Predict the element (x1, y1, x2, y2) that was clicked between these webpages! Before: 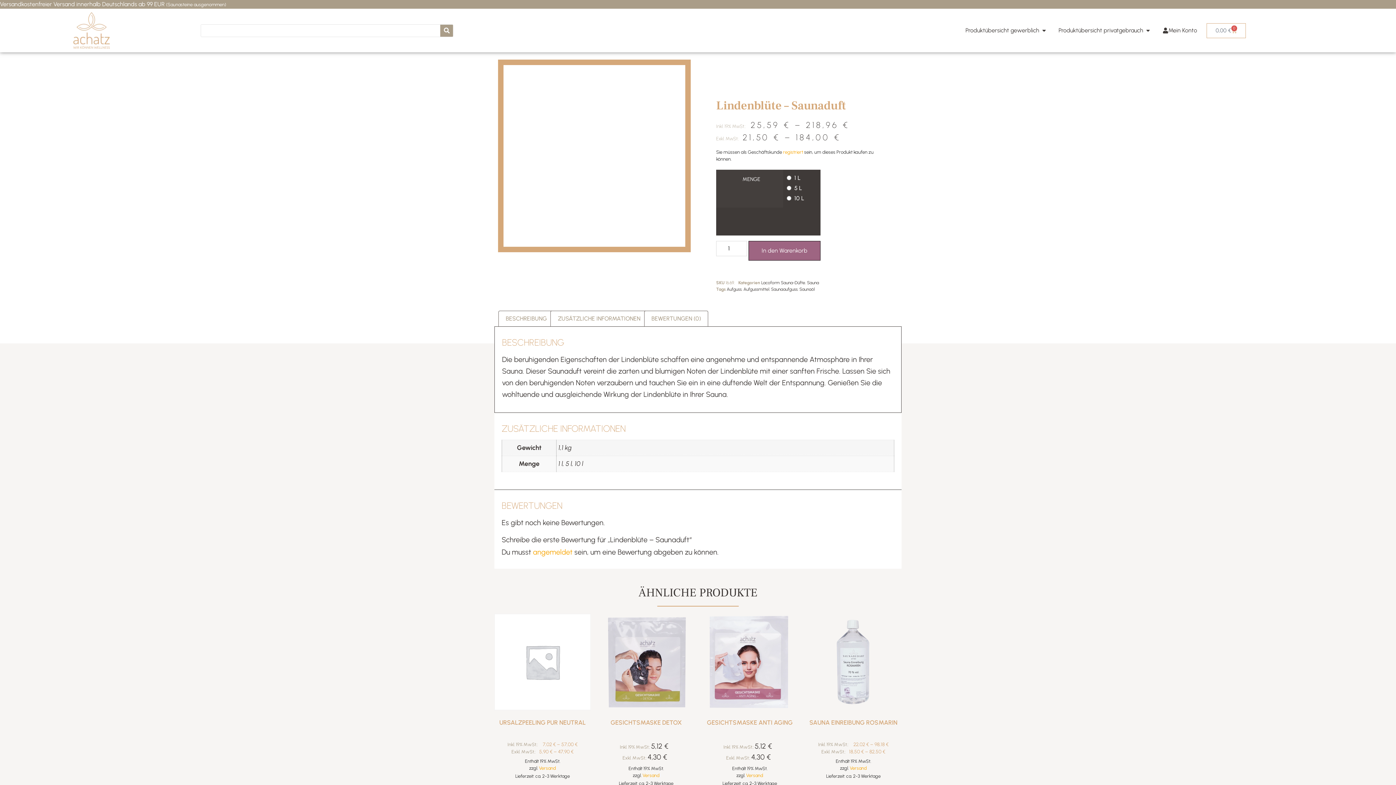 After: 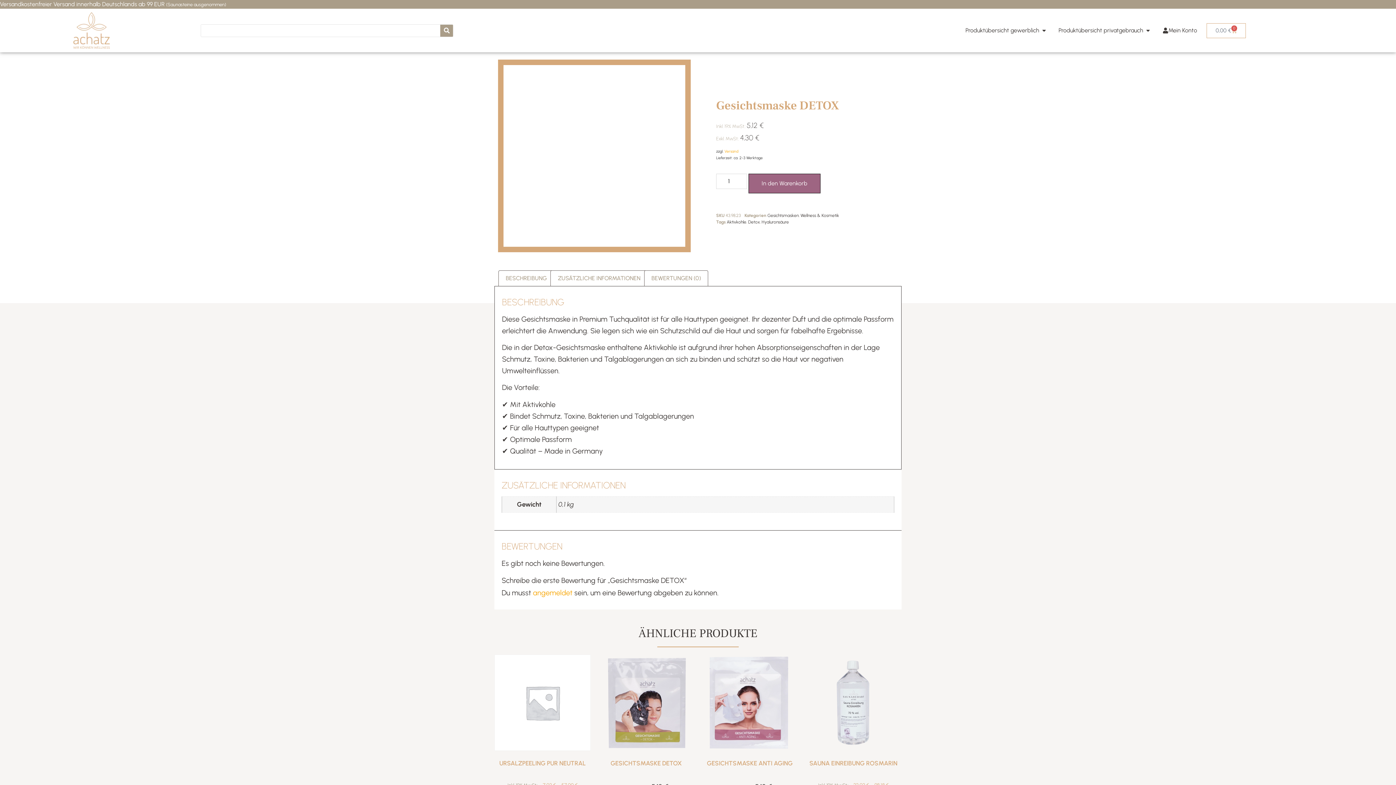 Action: label: GESICHTSMASKE DETOX bbox: (598, 614, 694, 741)